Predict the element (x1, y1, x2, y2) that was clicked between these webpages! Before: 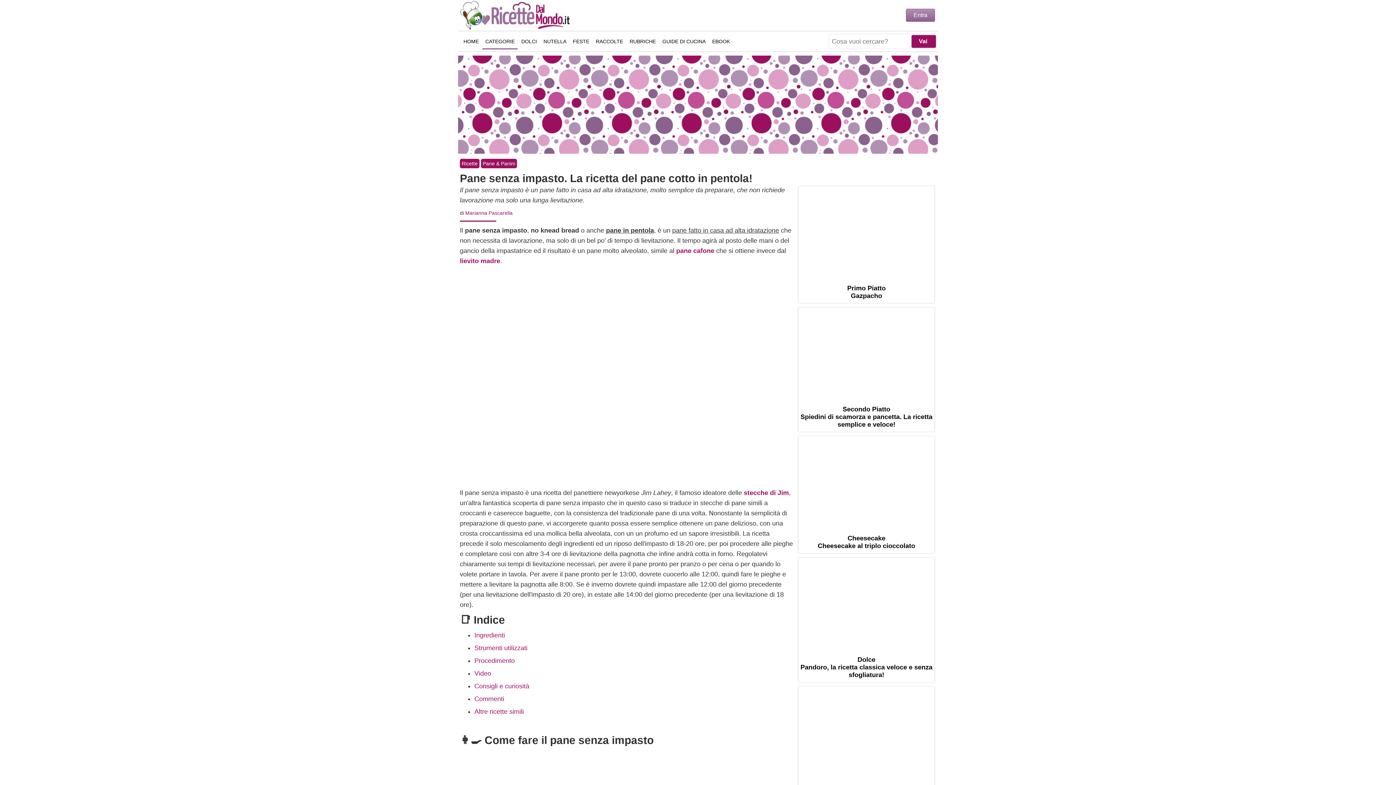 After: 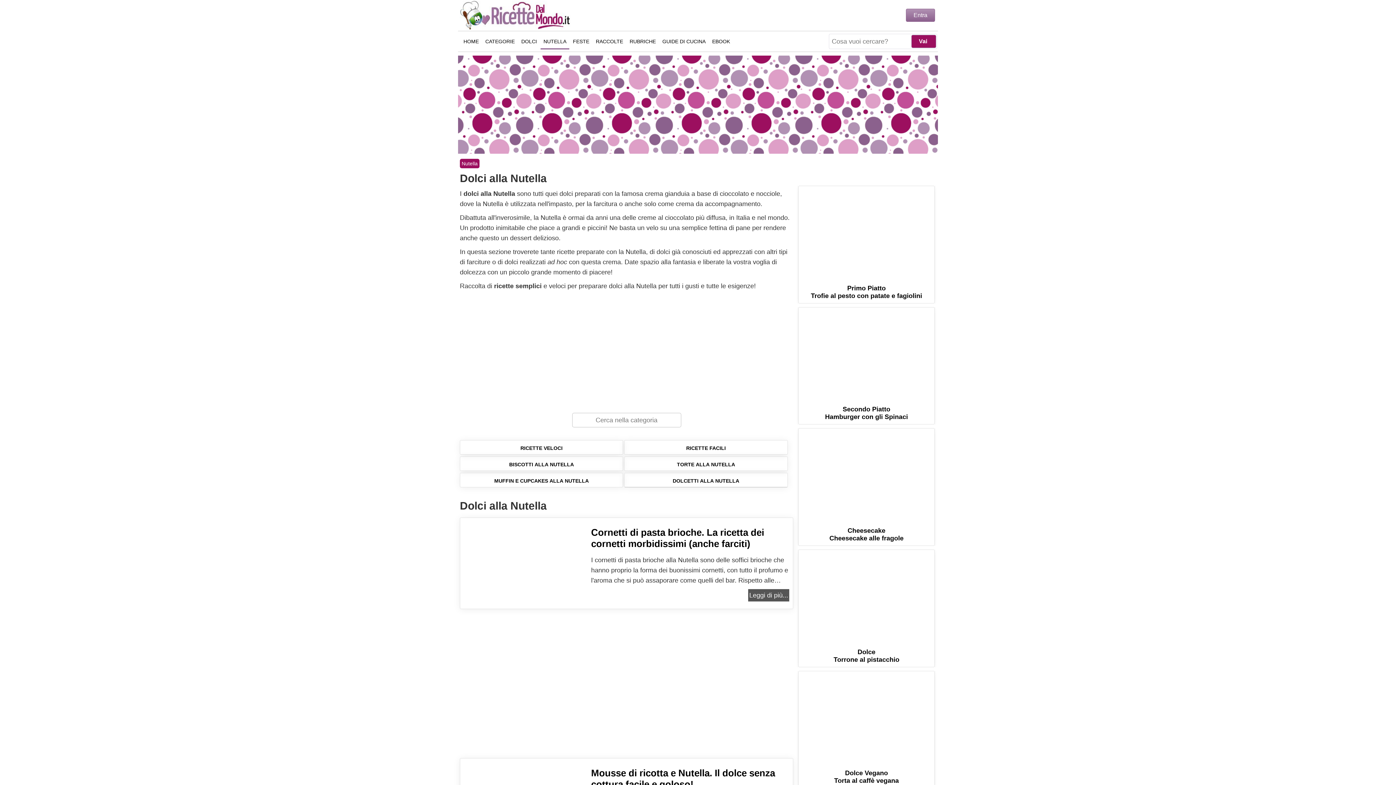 Action: label: NUTELLA bbox: (540, 33, 569, 49)